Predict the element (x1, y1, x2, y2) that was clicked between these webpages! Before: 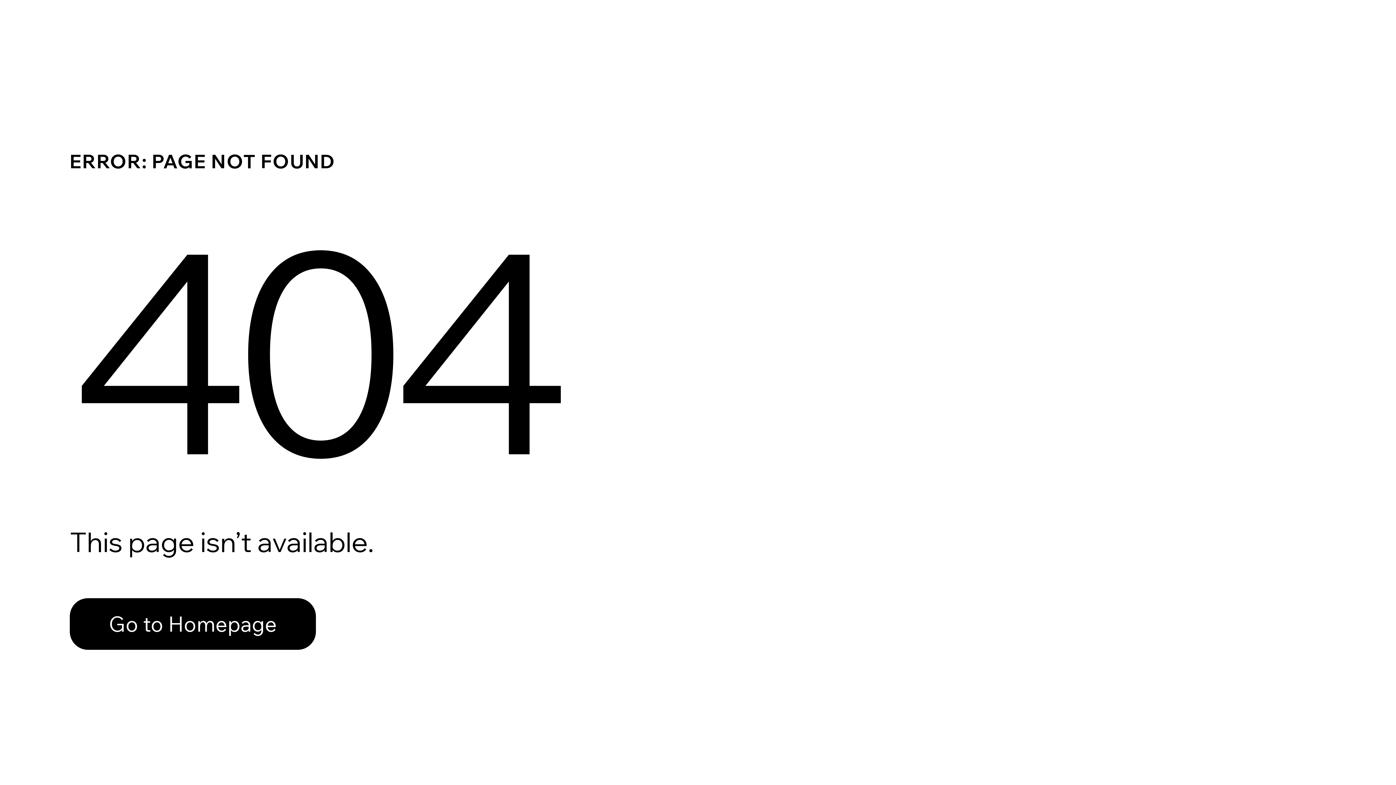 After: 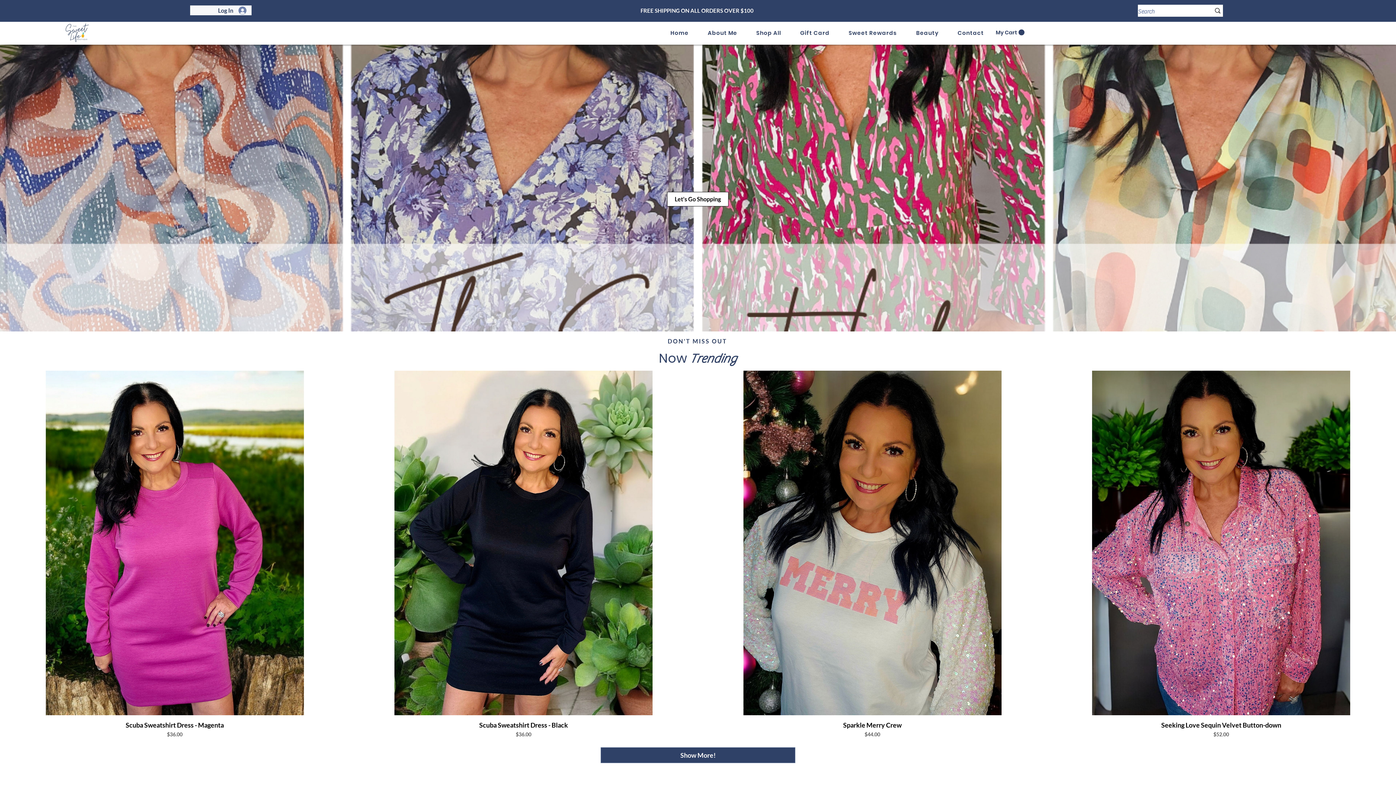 Action: bbox: (69, 582, 768, 659) label: Go to Homepage